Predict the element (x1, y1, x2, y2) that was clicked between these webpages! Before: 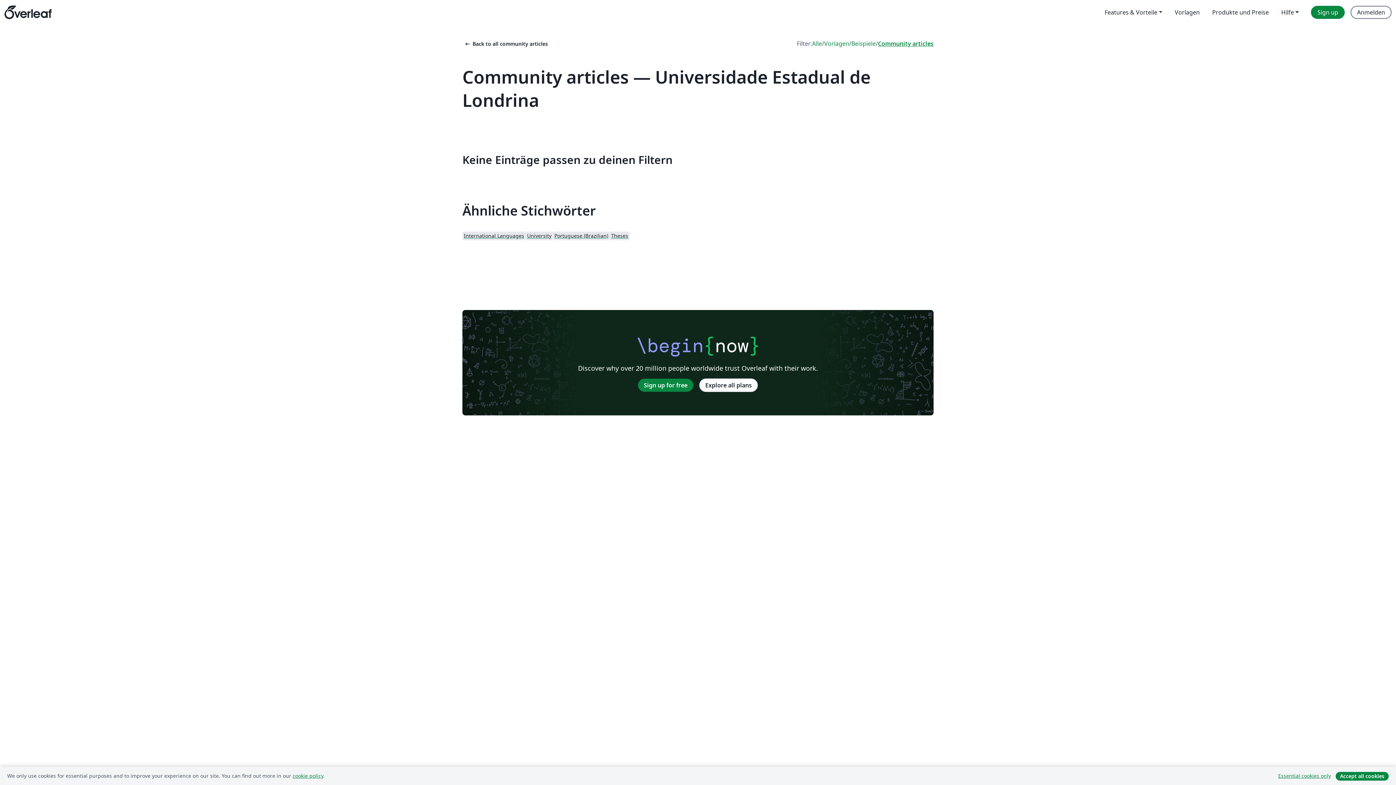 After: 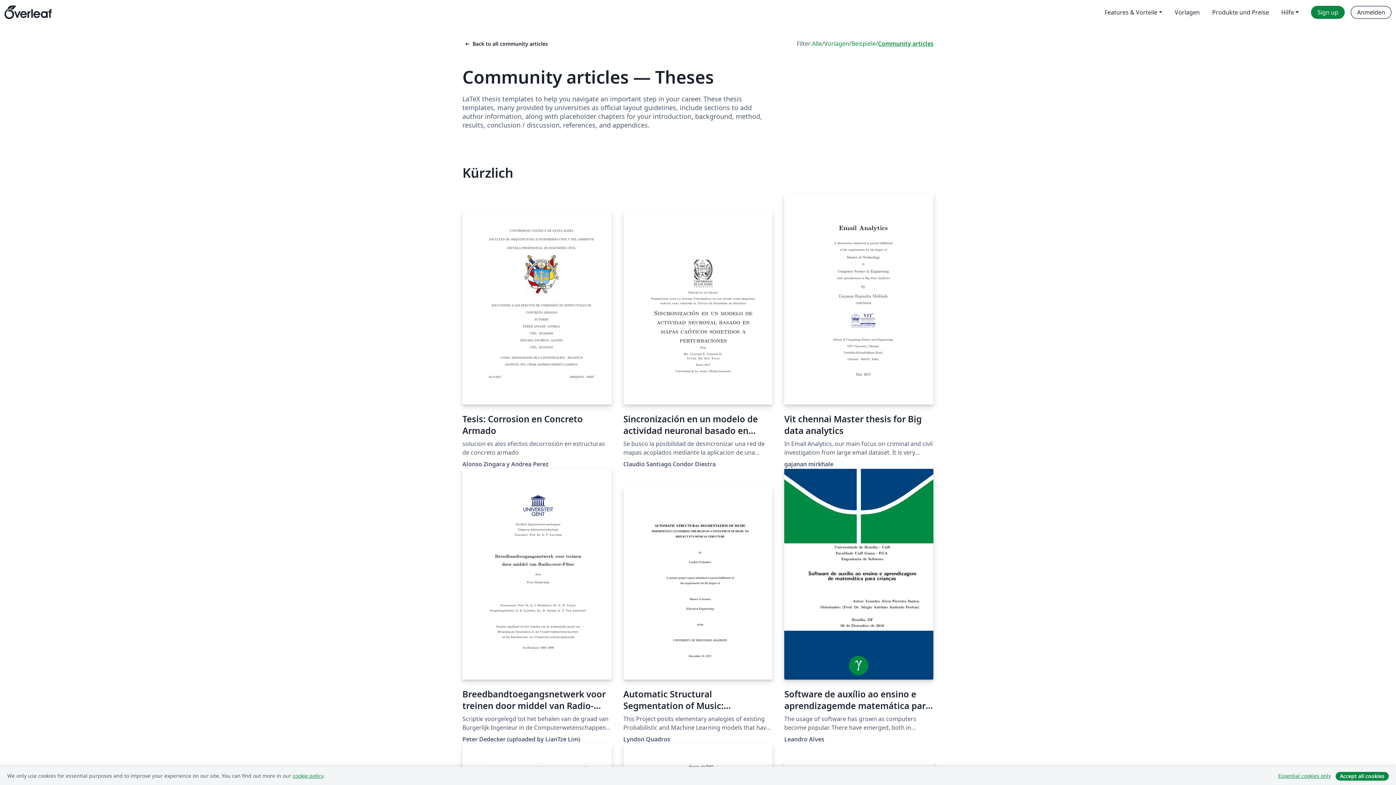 Action: label: Theses bbox: (609, 231, 629, 240)